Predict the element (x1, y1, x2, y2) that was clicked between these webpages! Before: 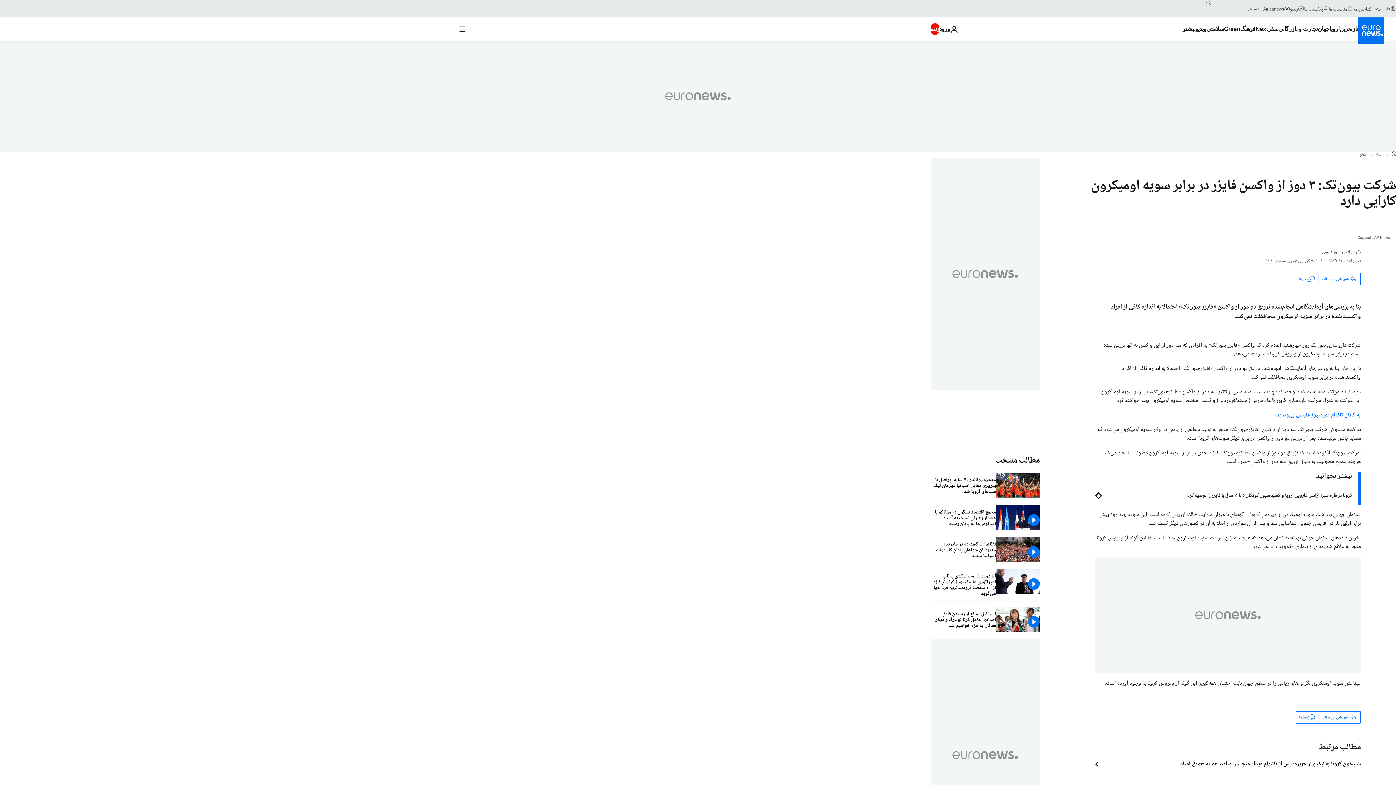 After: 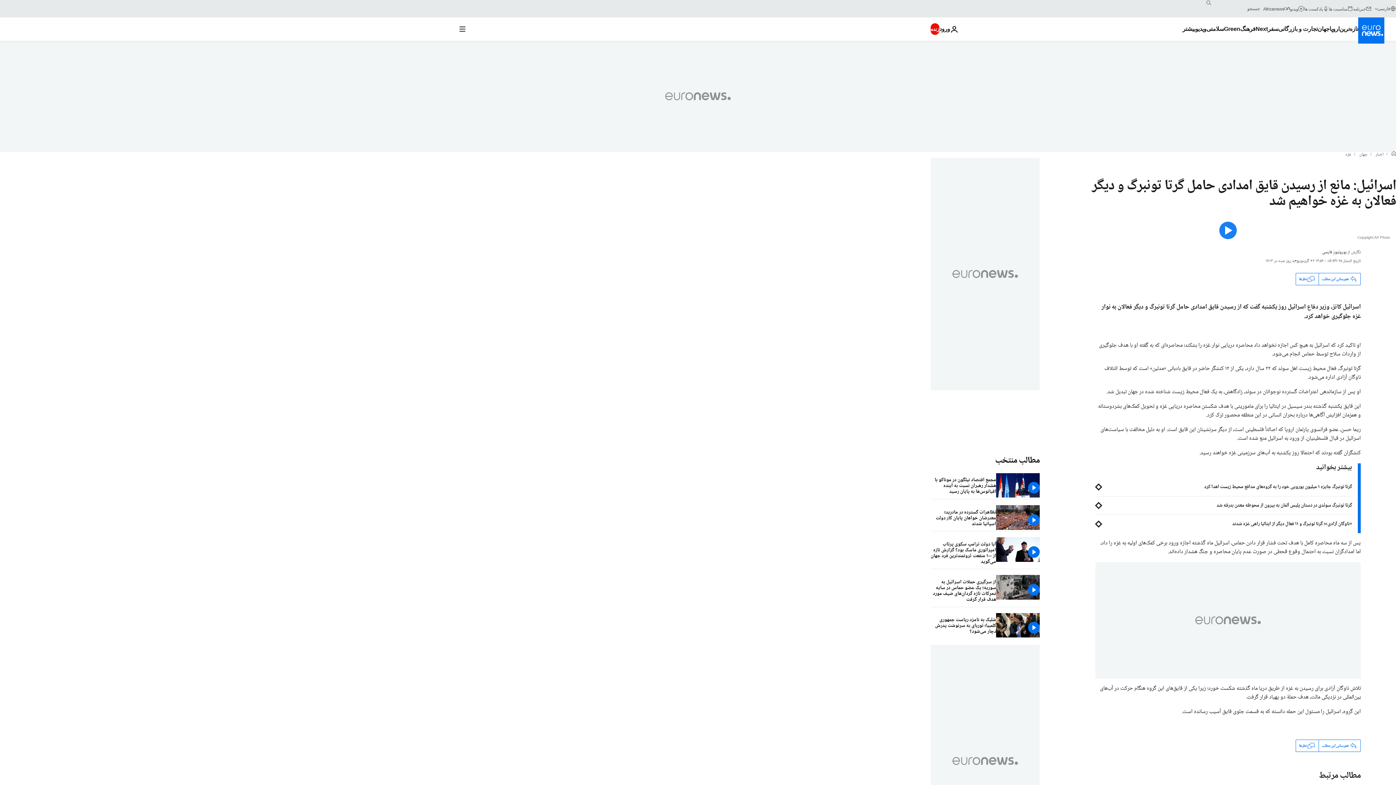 Action: bbox: (930, 607, 996, 633) label: اسرائیل: مانع از رسیدن قایق امدادی حامل گرتا تونبرگ و دیگر فعالان به غزه خواهیم شد